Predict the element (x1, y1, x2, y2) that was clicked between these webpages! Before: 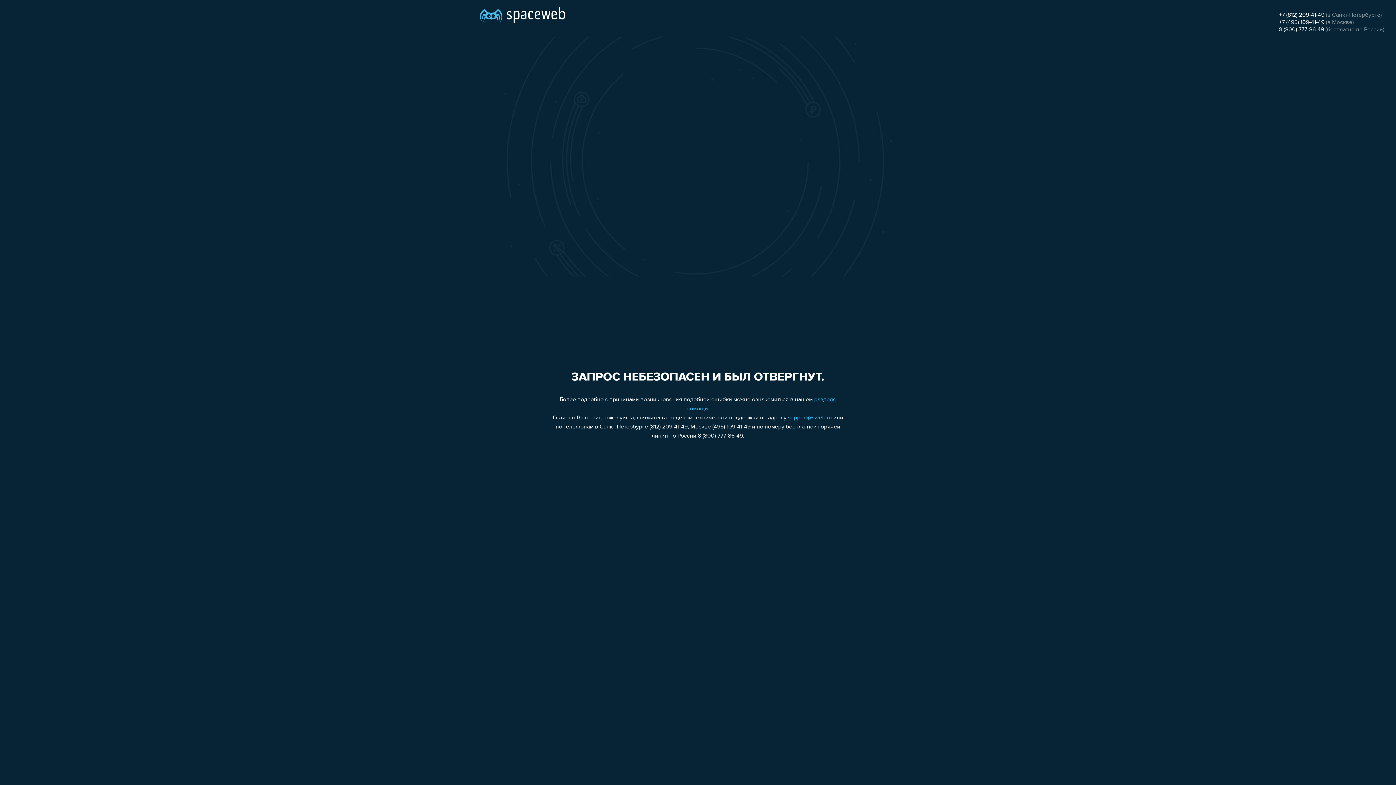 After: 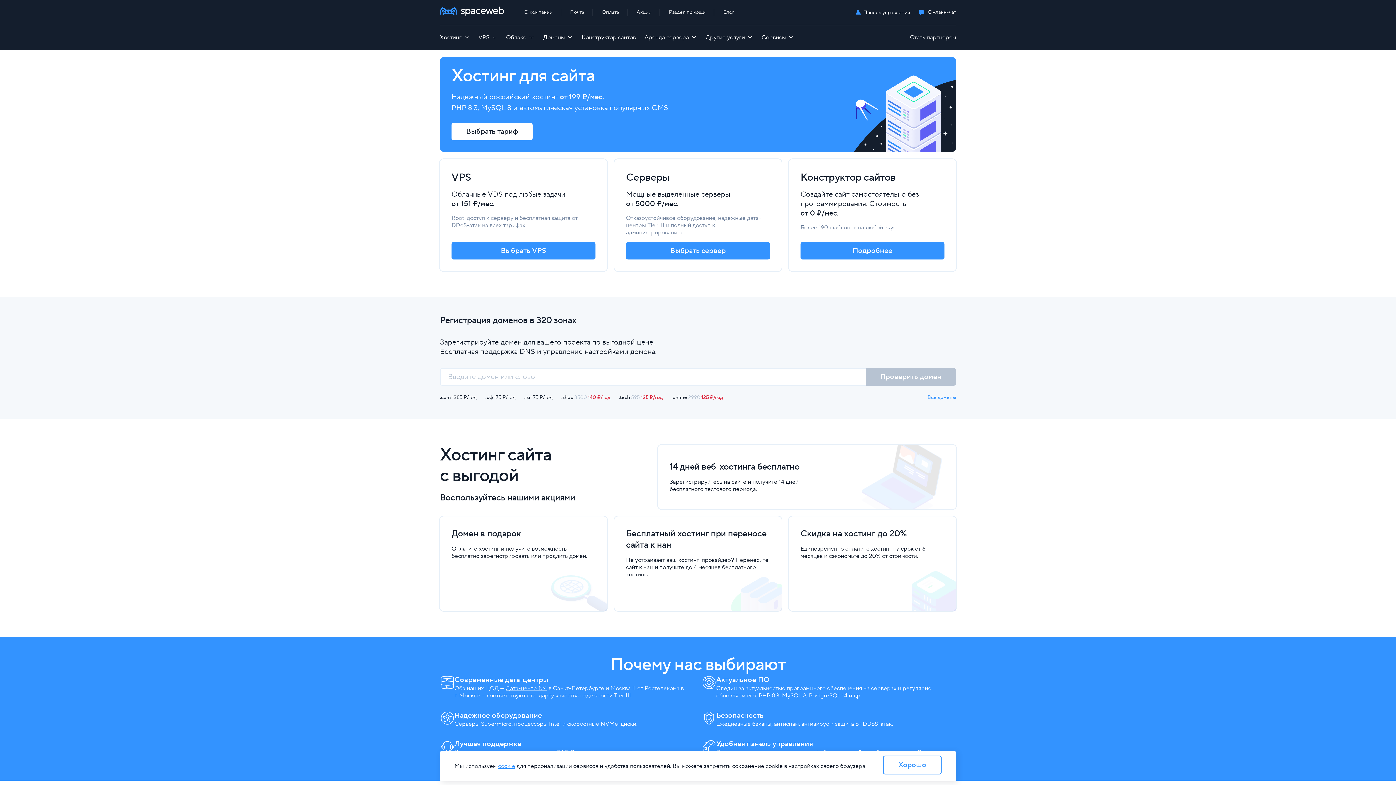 Action: bbox: (480, 0, 565, 25)